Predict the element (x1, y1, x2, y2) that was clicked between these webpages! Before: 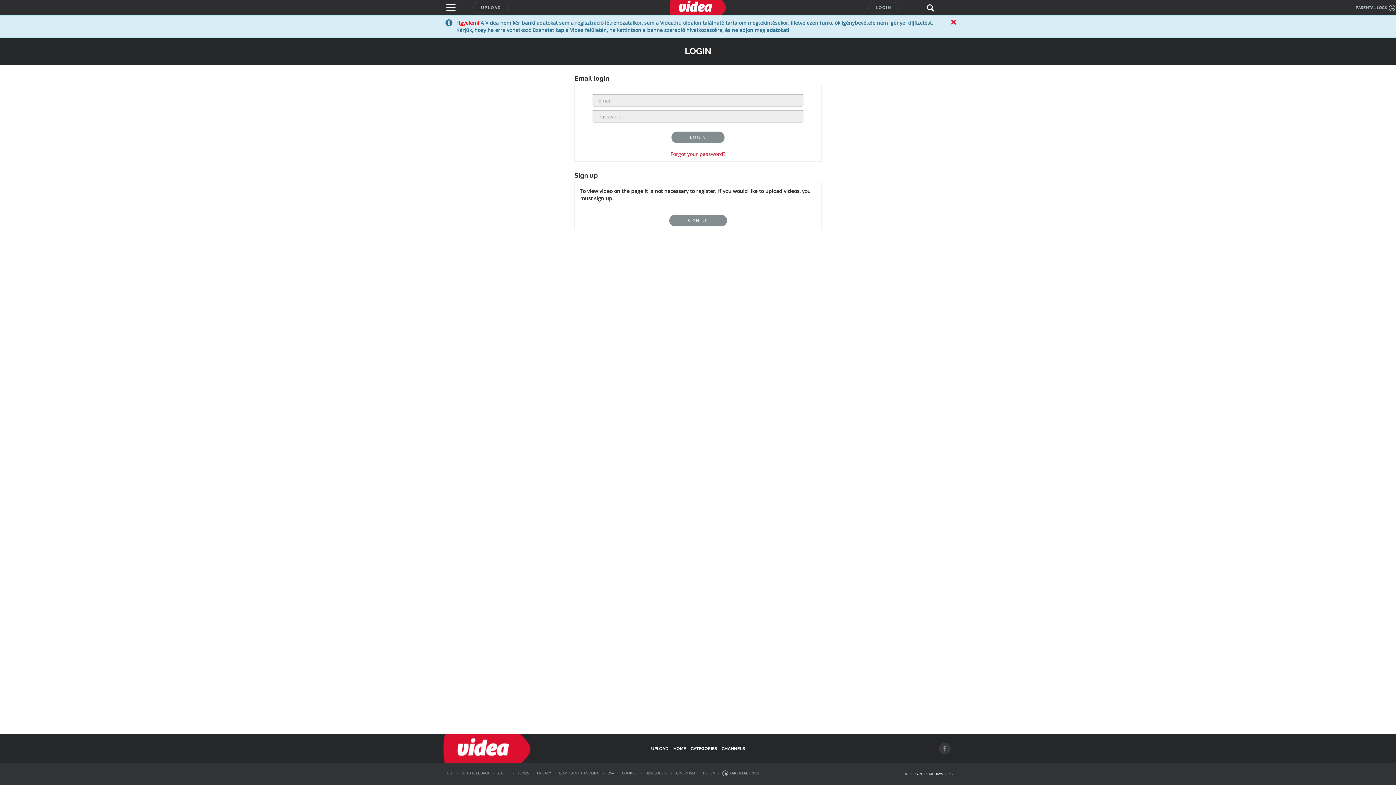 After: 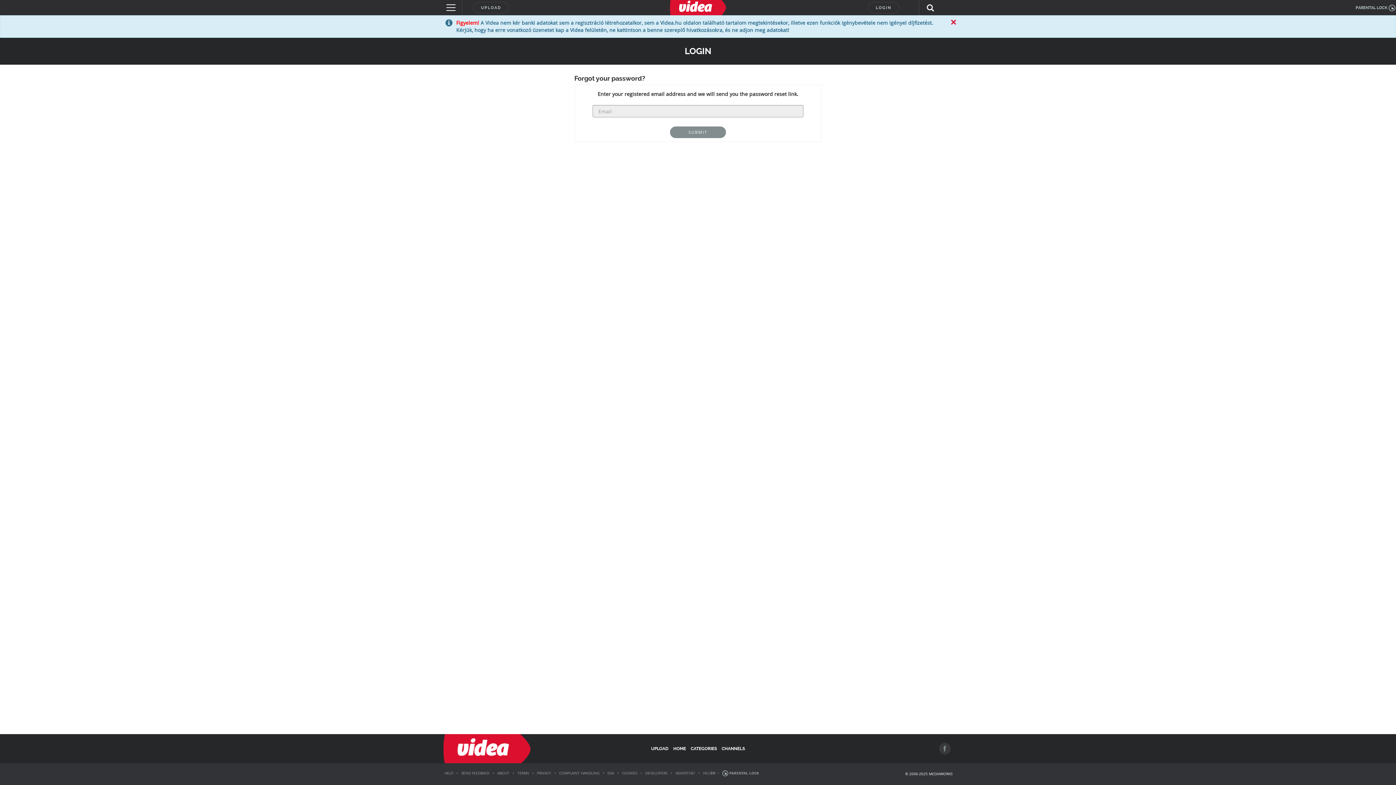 Action: label: Forgot your password? bbox: (670, 150, 725, 157)